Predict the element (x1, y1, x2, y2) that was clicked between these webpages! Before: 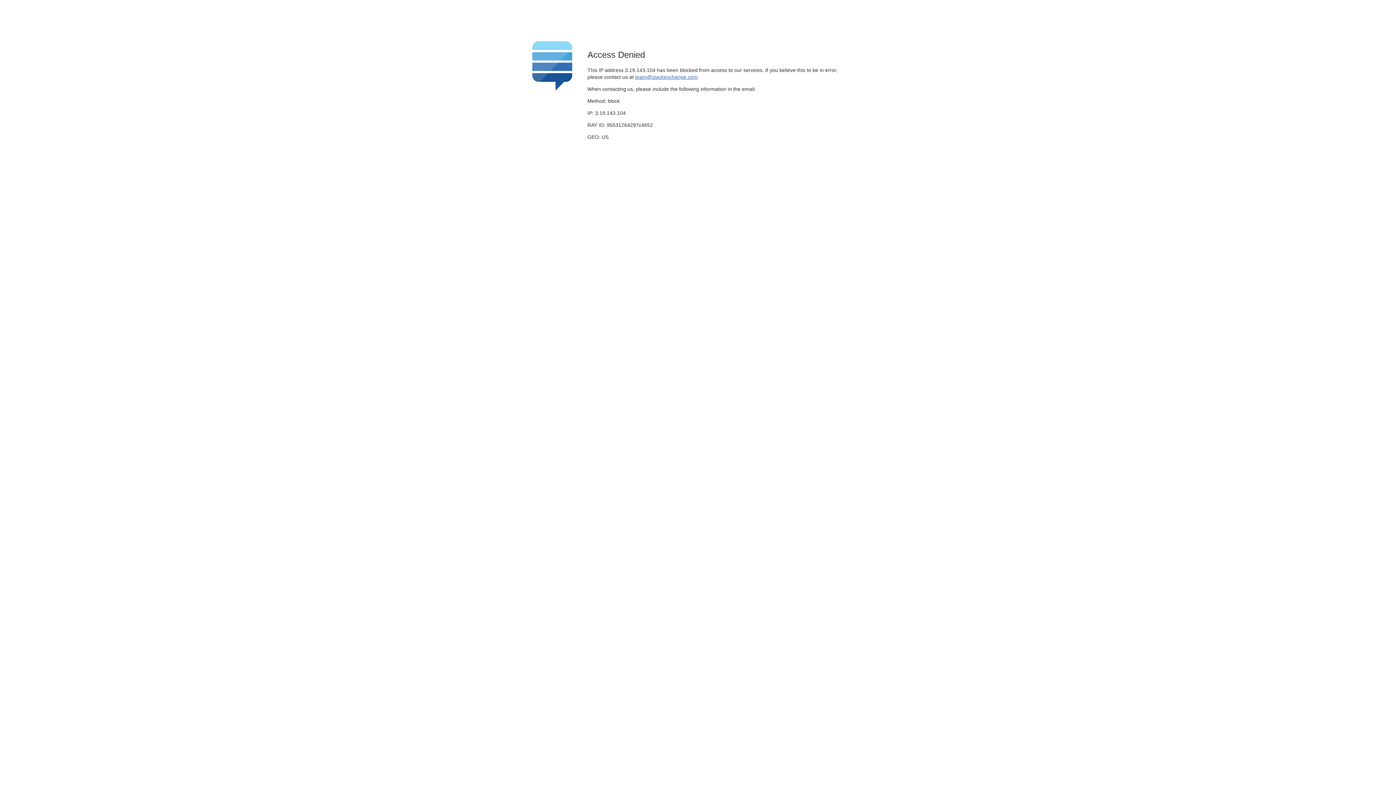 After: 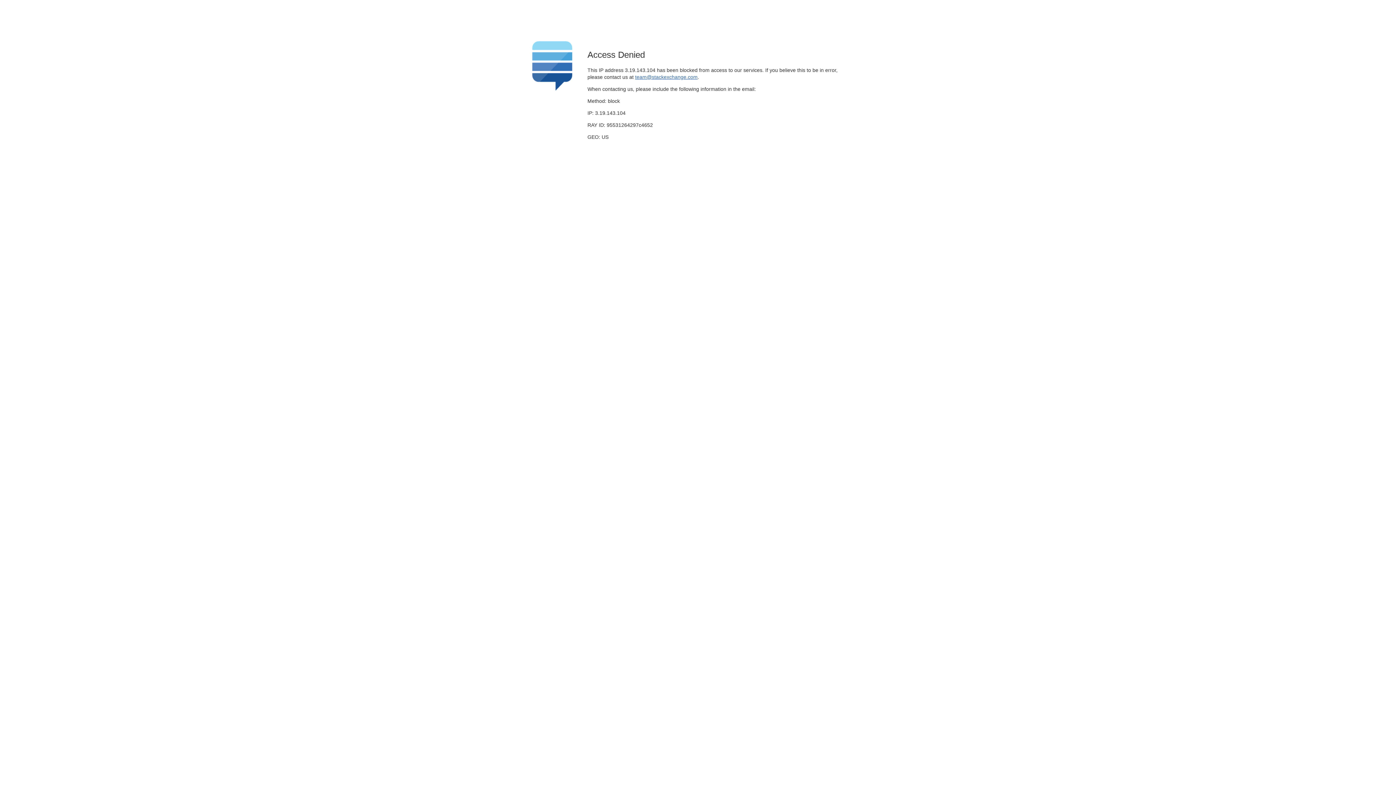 Action: bbox: (635, 74, 697, 79) label: team@stackexchange.com